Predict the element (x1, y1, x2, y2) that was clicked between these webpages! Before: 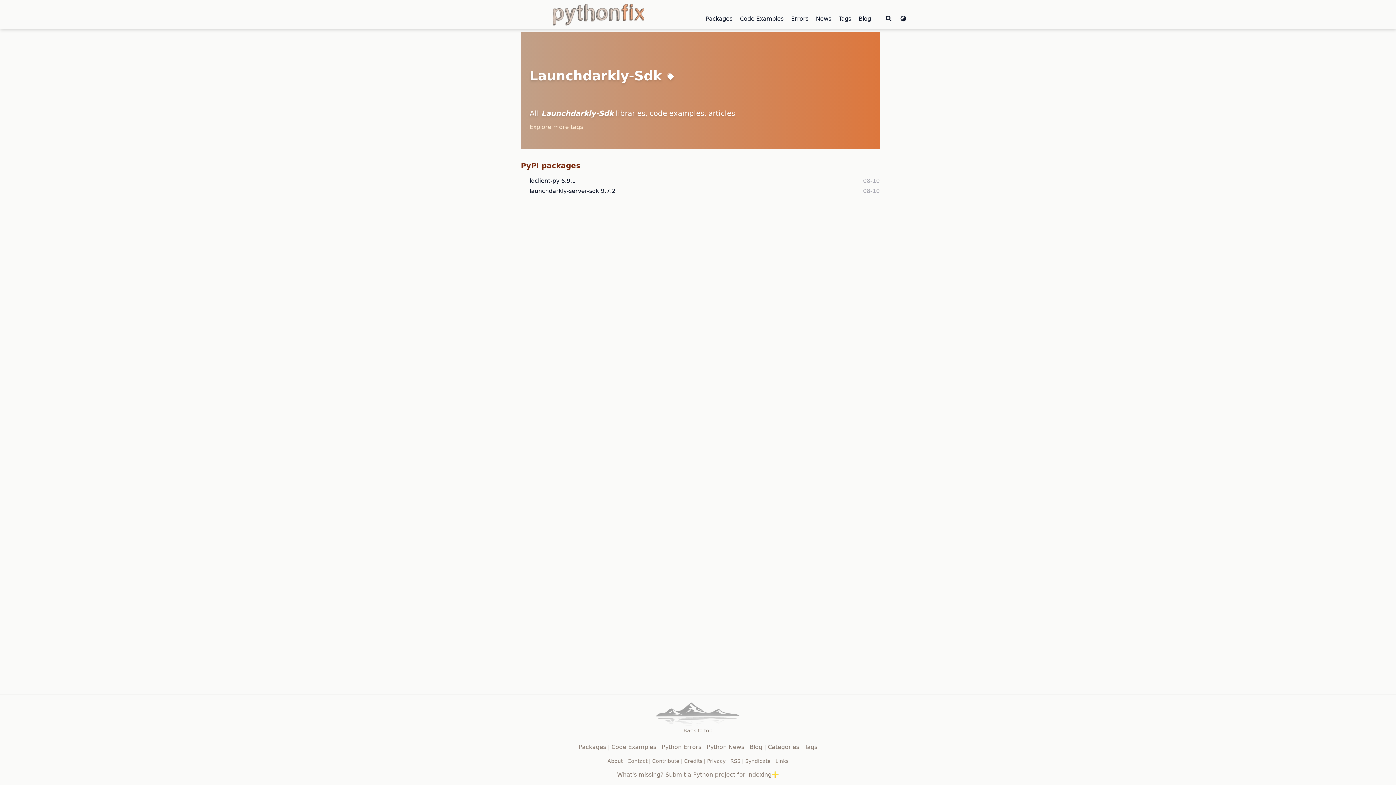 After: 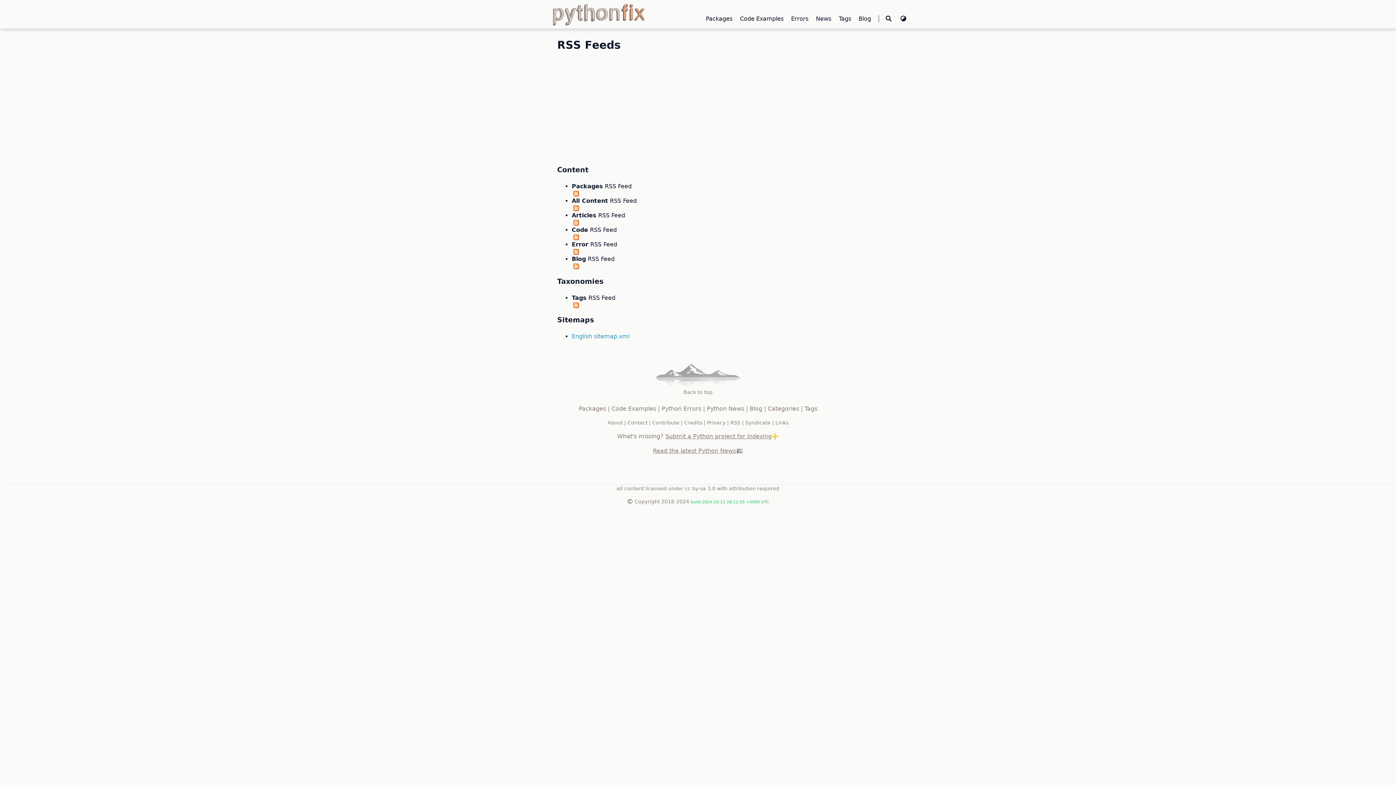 Action: label: RSS bbox: (730, 758, 740, 764)